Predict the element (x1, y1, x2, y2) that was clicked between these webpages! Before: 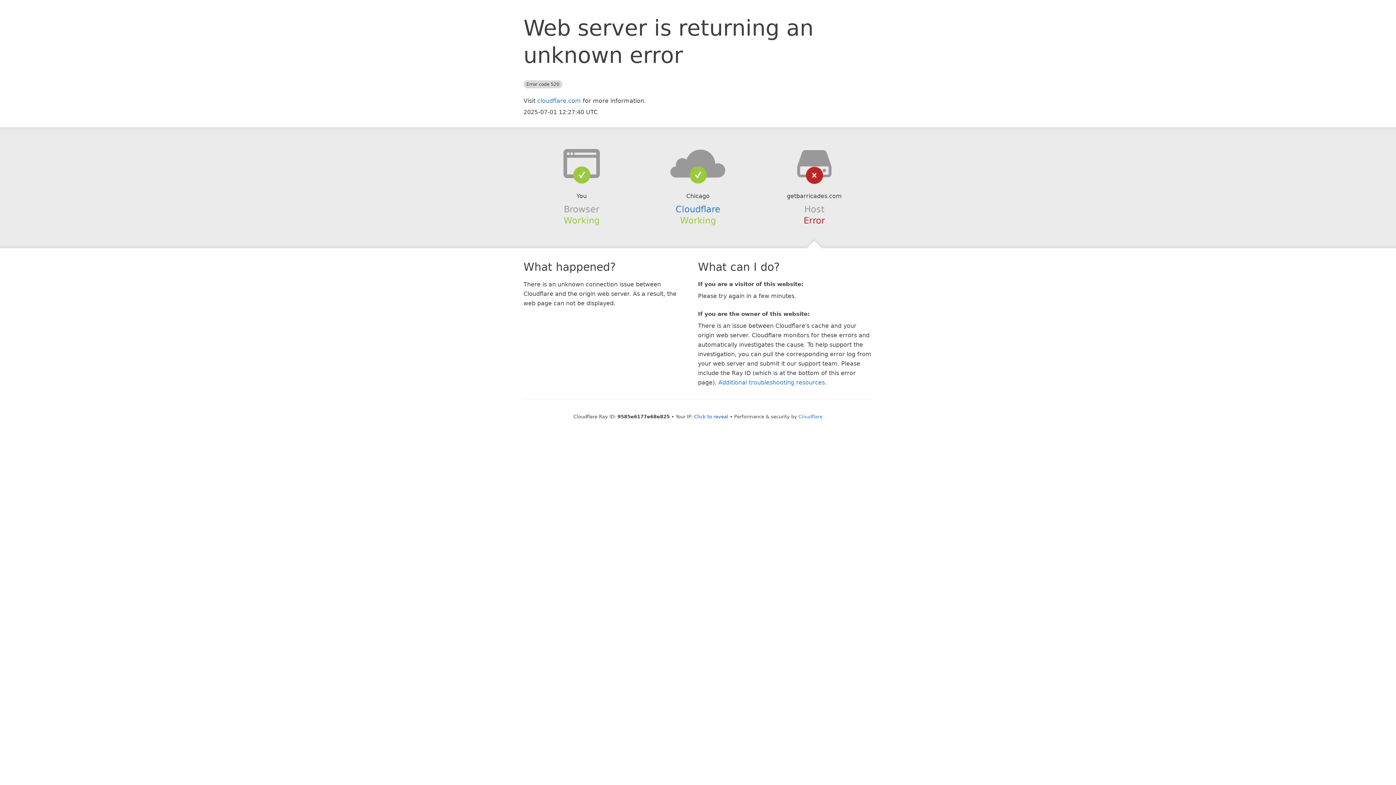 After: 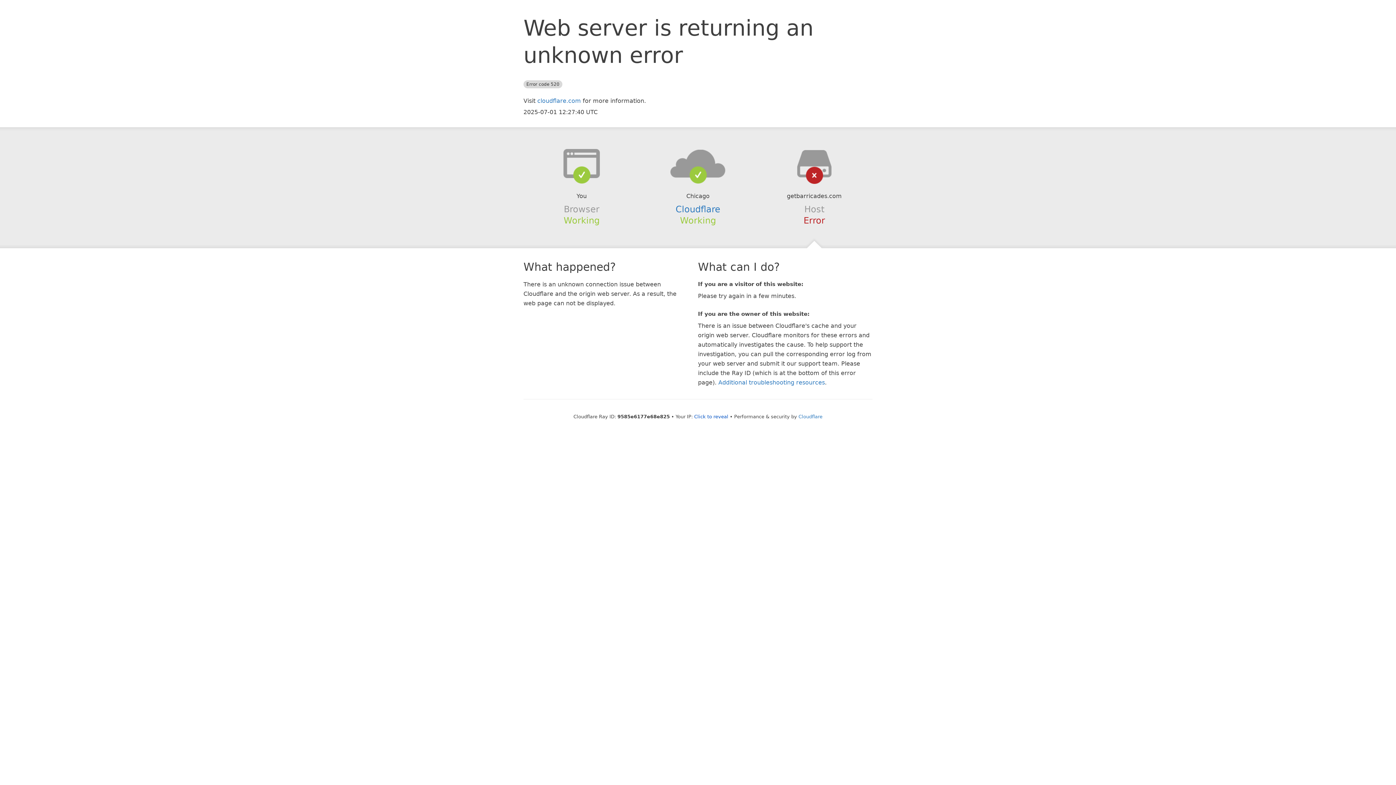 Action: bbox: (639, 148, 756, 178)